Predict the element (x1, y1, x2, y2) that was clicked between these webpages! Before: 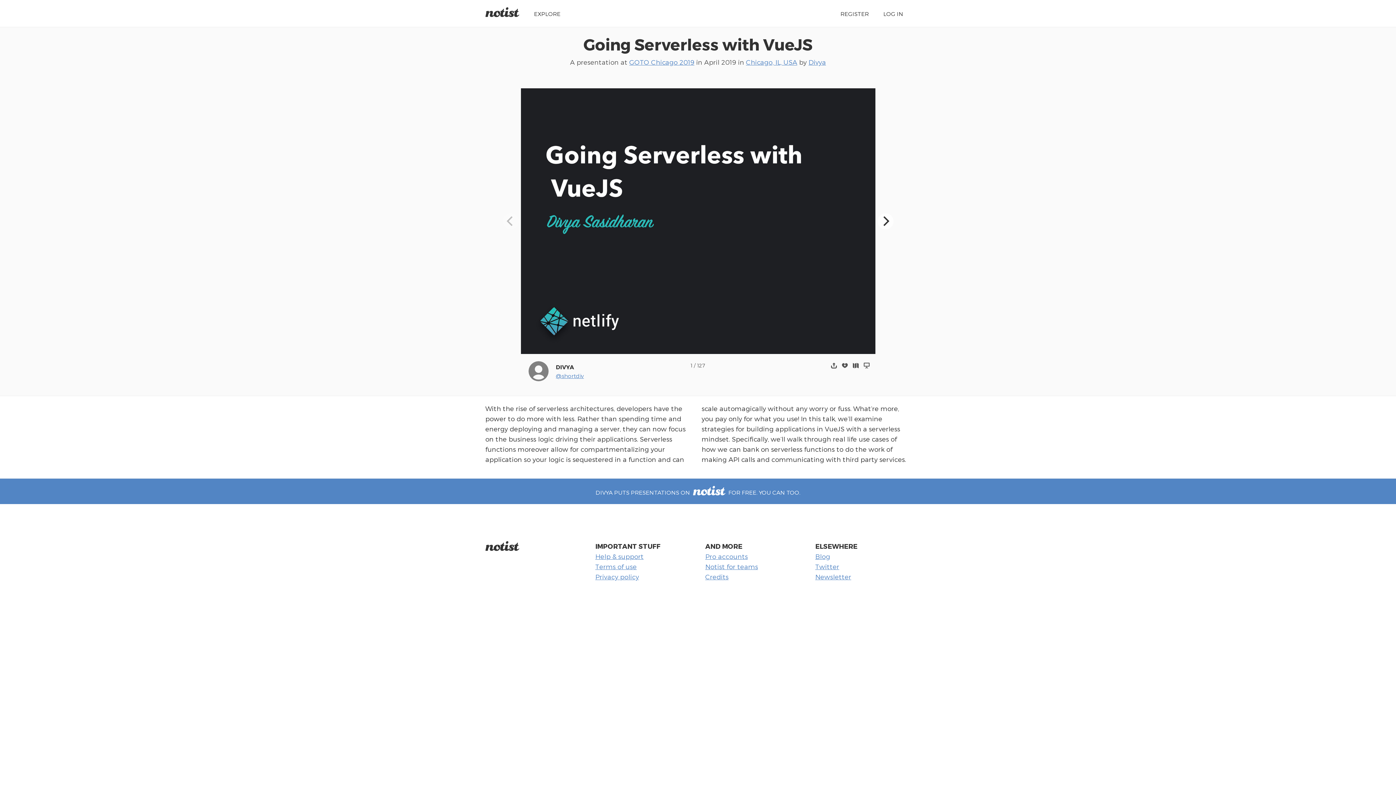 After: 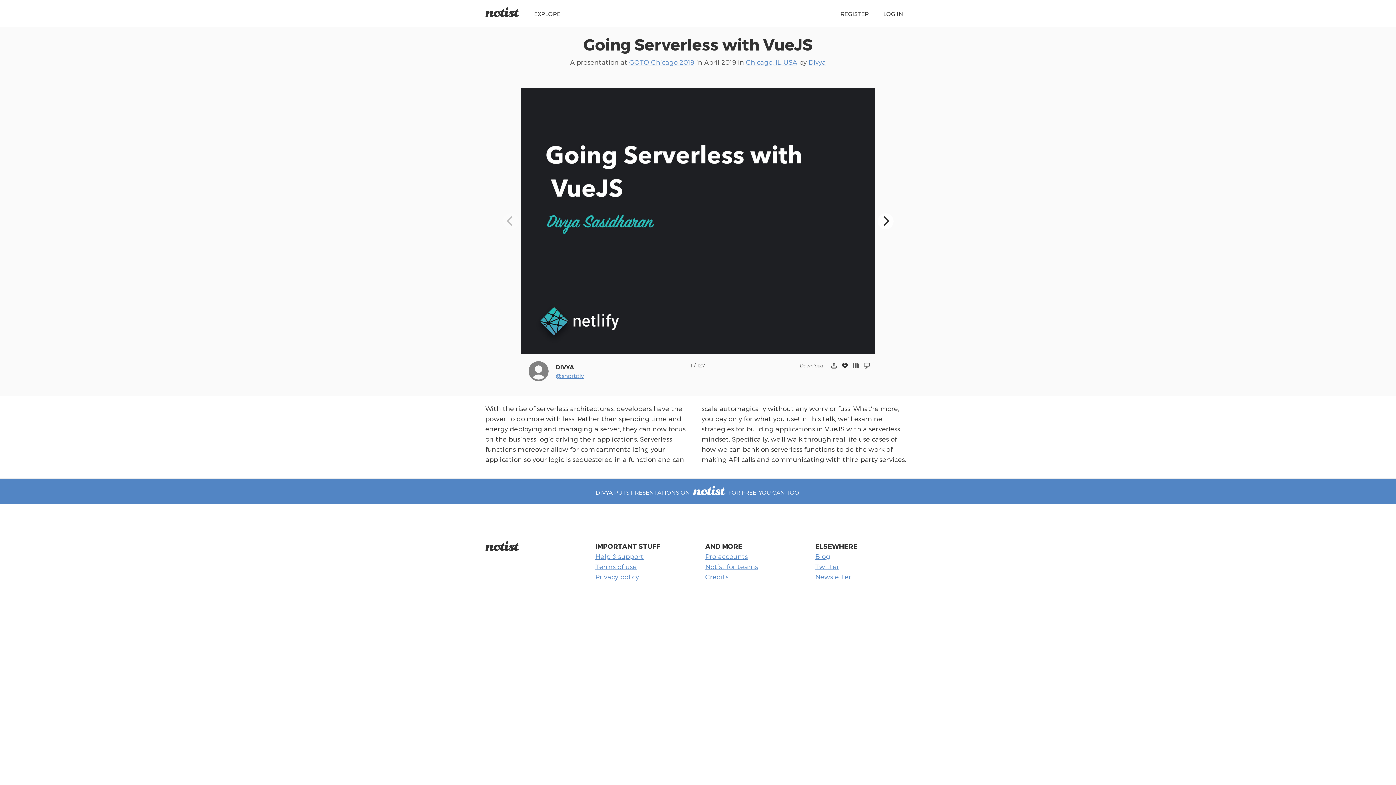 Action: bbox: (839, 361, 850, 369)